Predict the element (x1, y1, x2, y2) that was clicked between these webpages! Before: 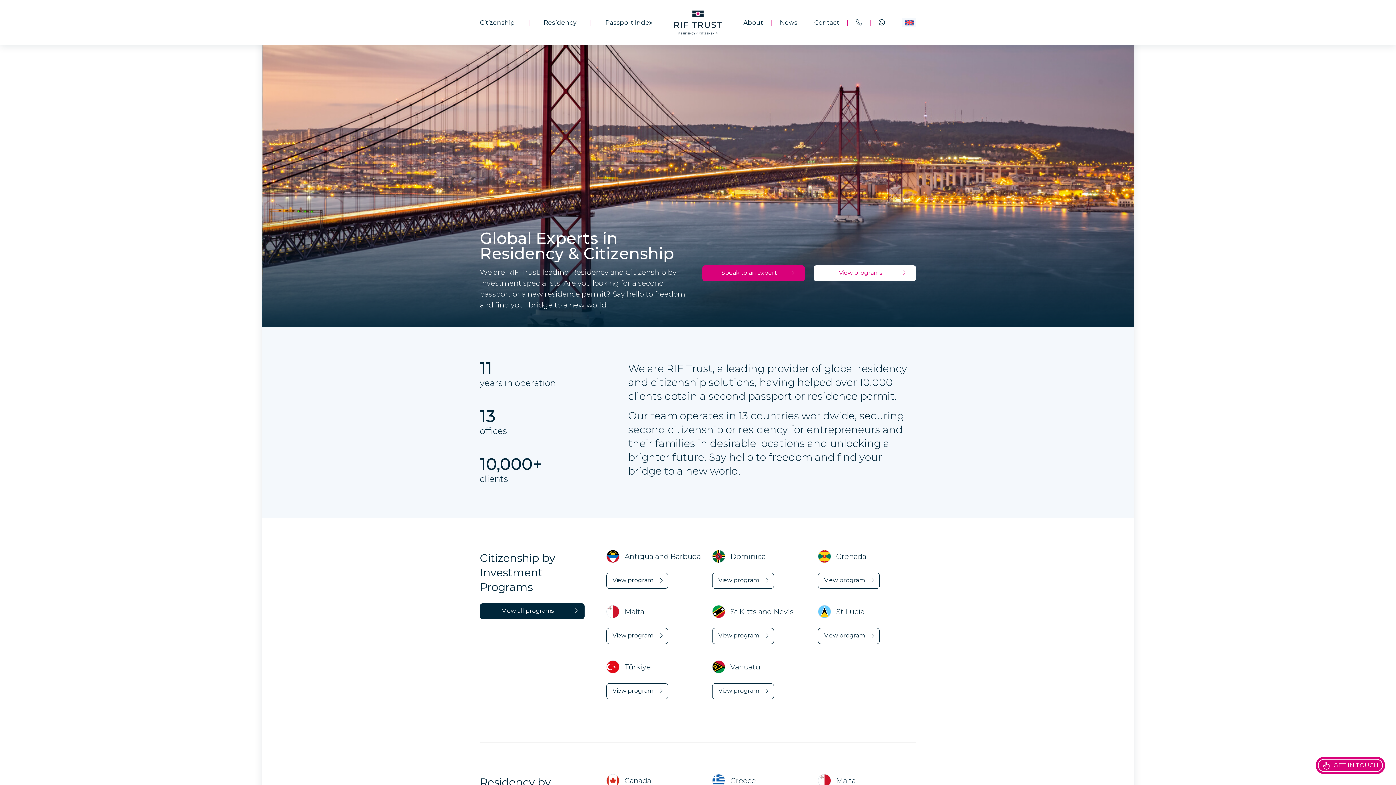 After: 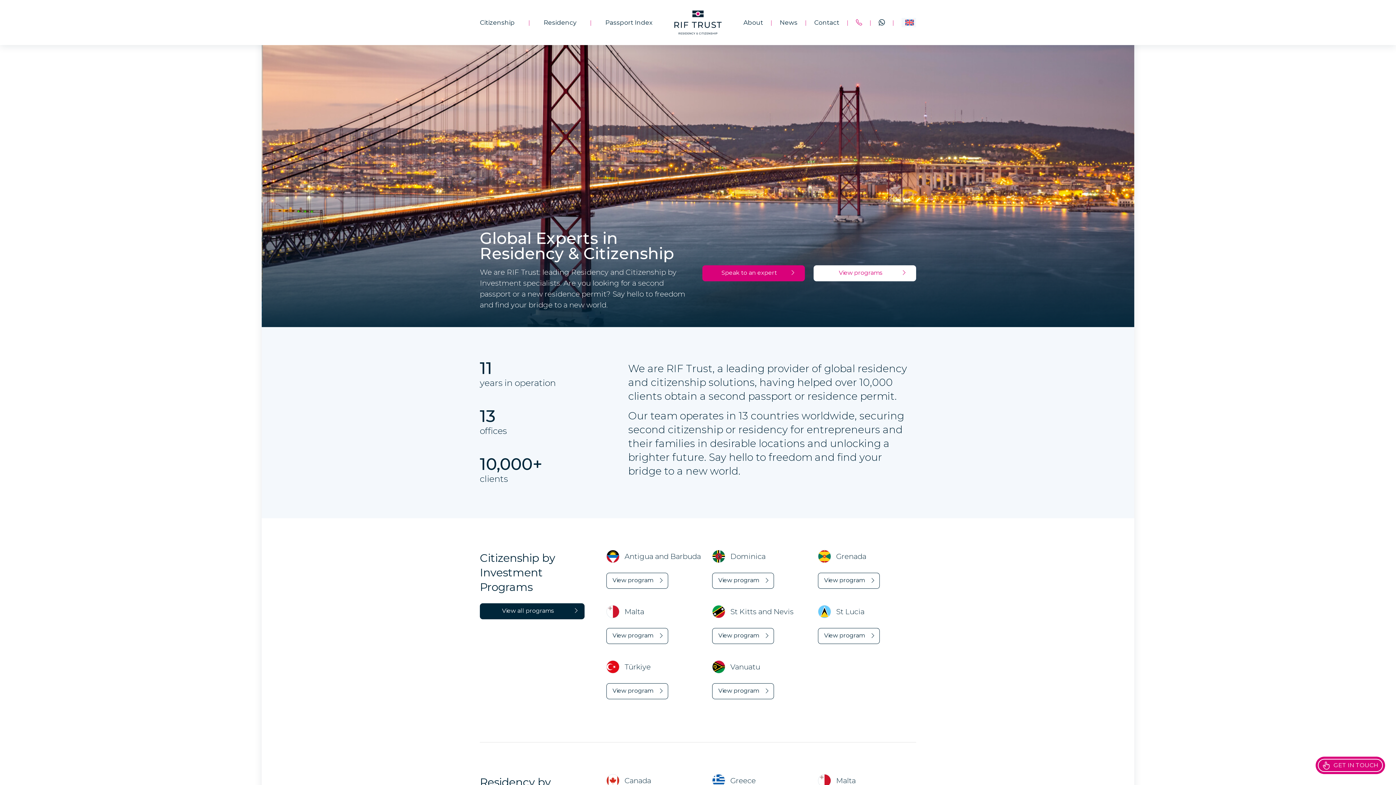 Action: bbox: (856, 18, 862, 27)